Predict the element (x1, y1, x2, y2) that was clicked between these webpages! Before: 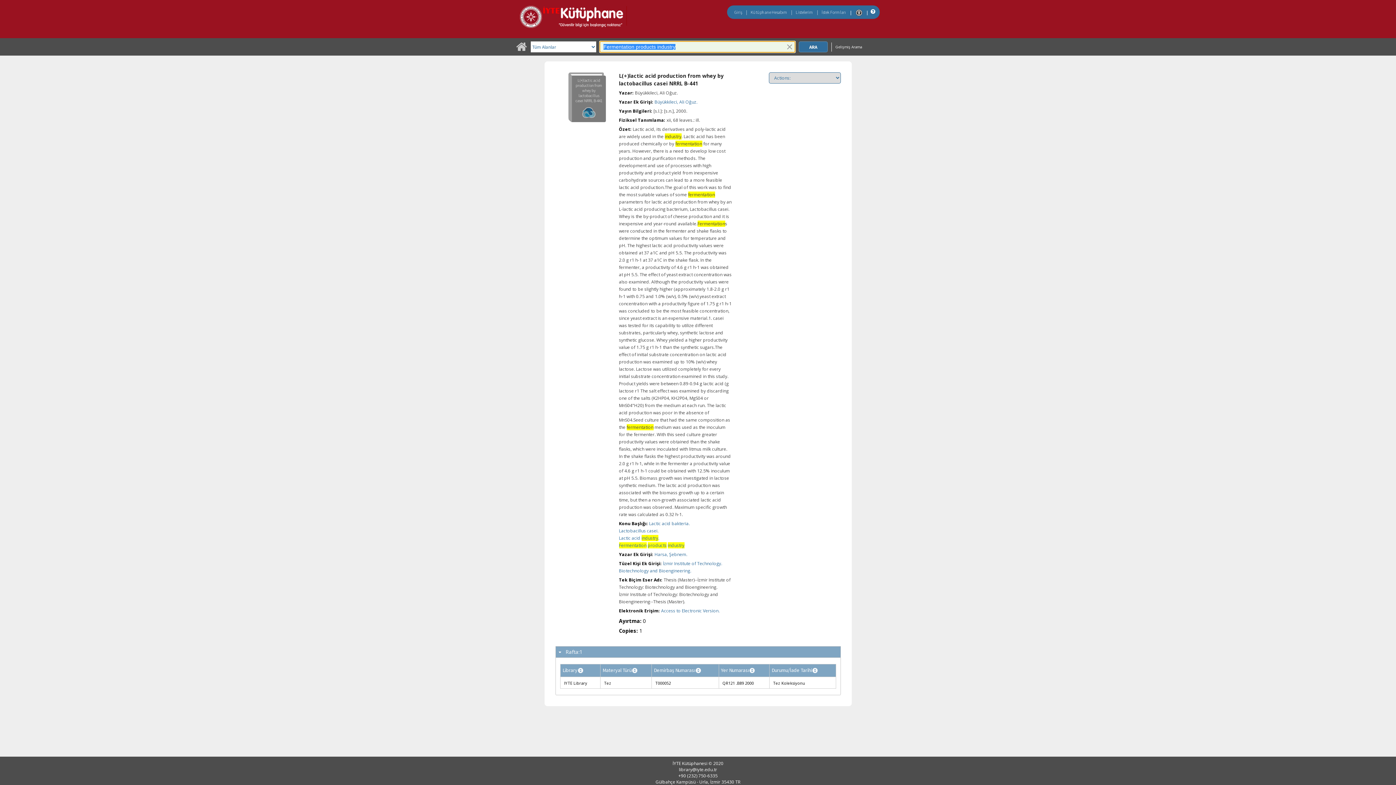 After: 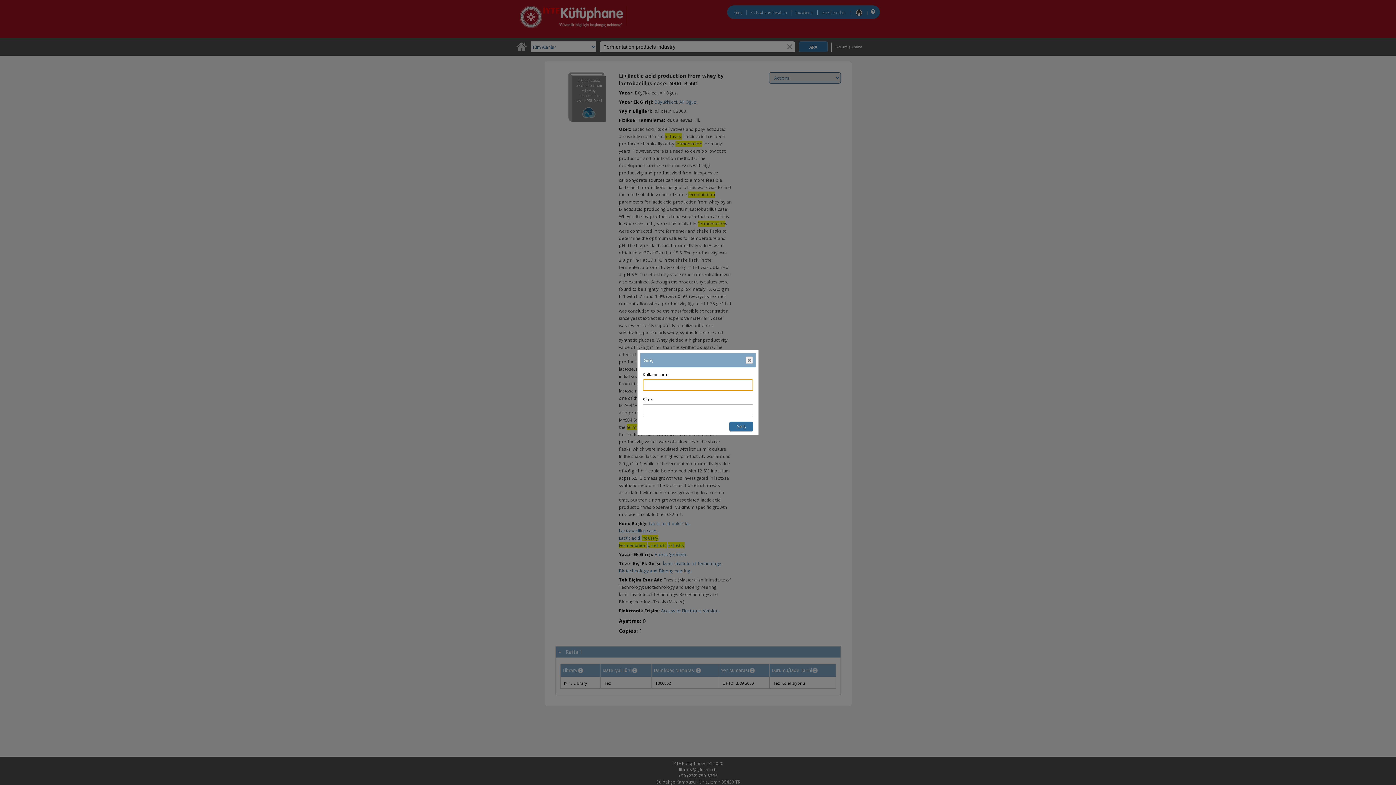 Action: bbox: (818, 5, 849, 18) label: İstek Formları